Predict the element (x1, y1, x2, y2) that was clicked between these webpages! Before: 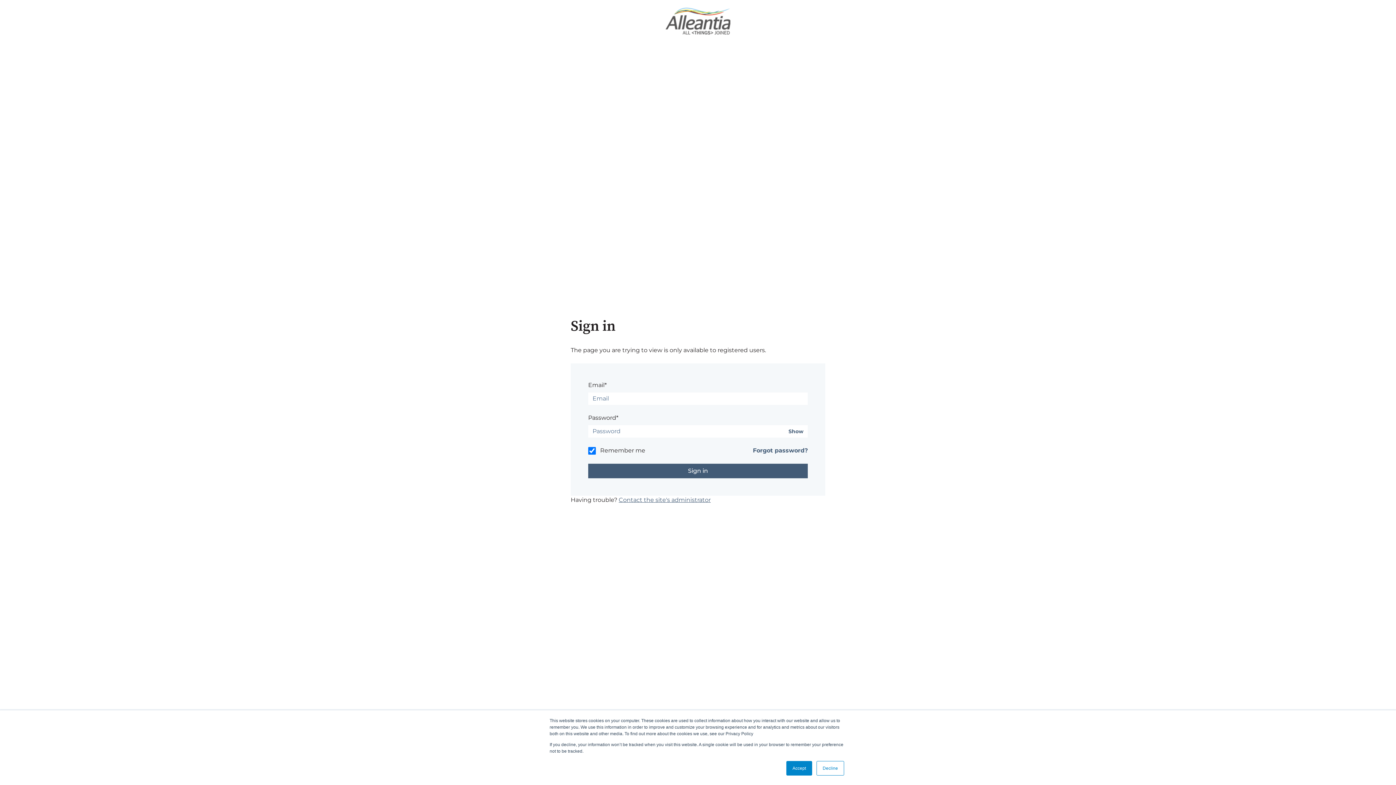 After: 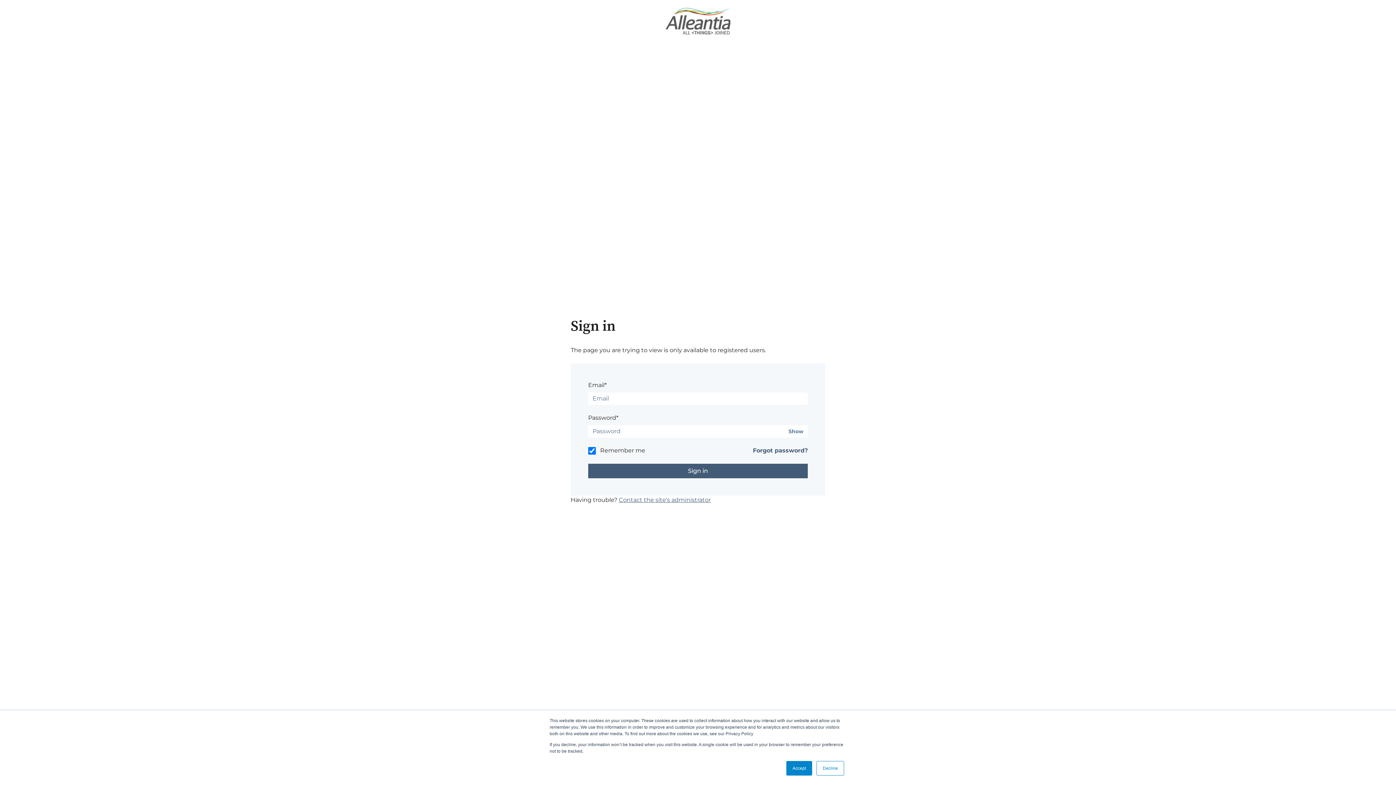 Action: bbox: (788, 428, 803, 434) label: Show